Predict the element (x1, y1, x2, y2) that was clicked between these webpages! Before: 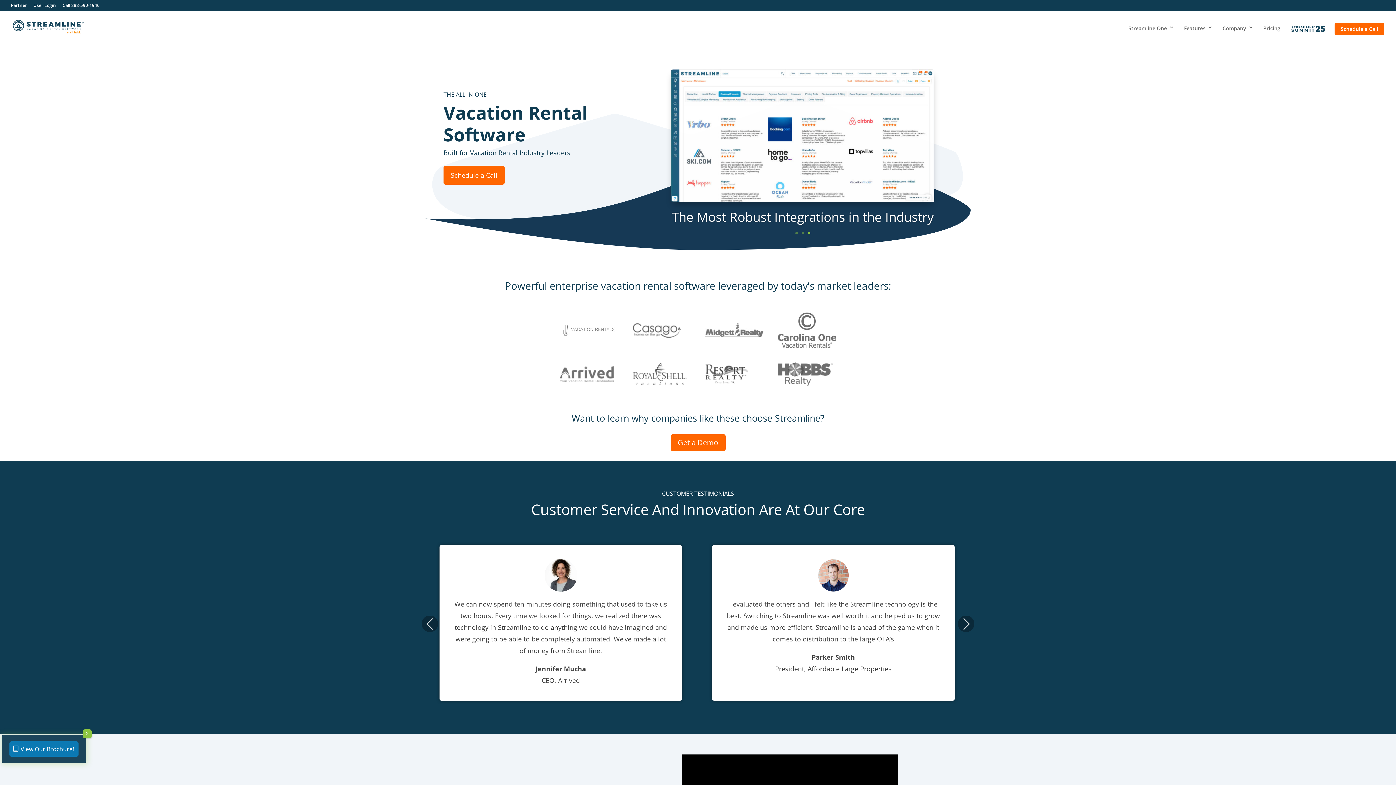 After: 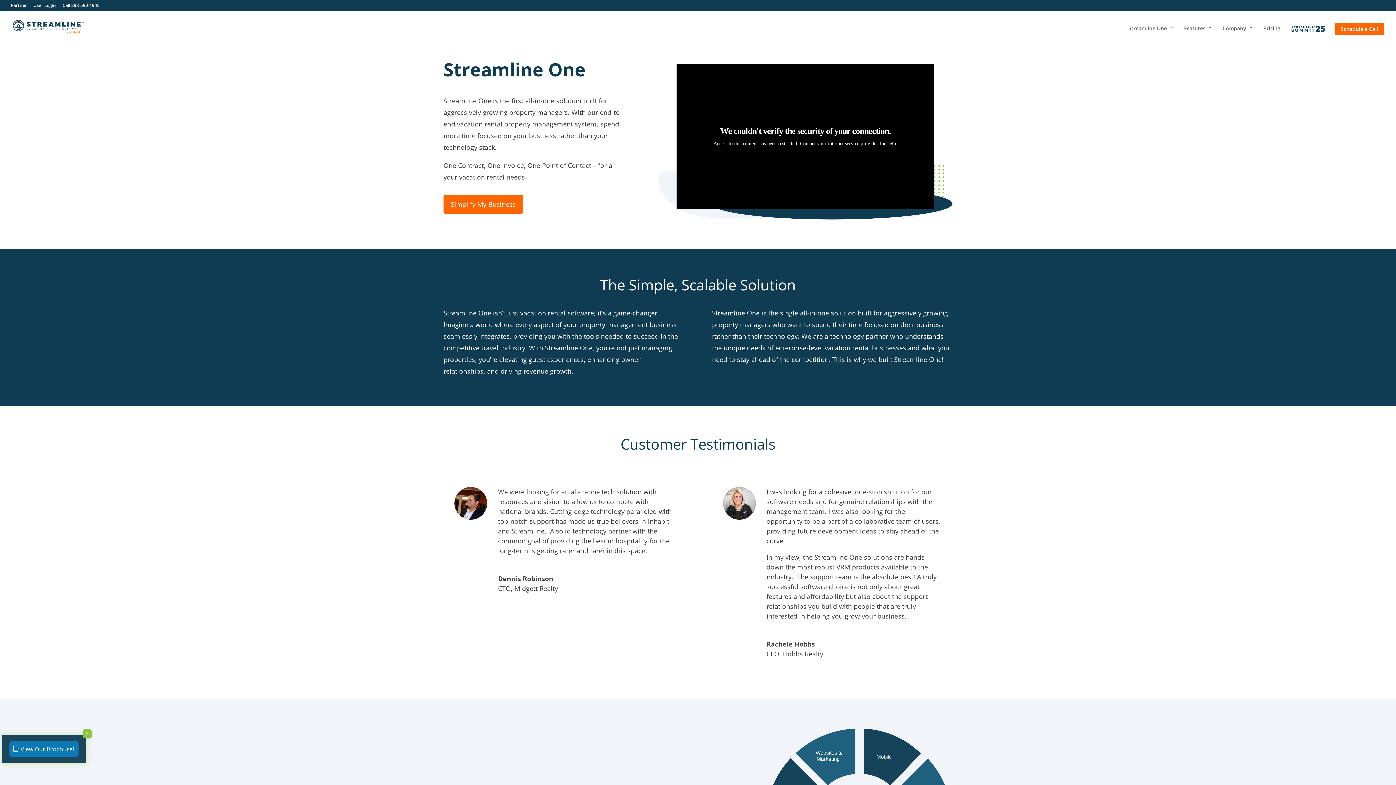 Action: bbox: (1128, 22, 1174, 42) label: Streamline One